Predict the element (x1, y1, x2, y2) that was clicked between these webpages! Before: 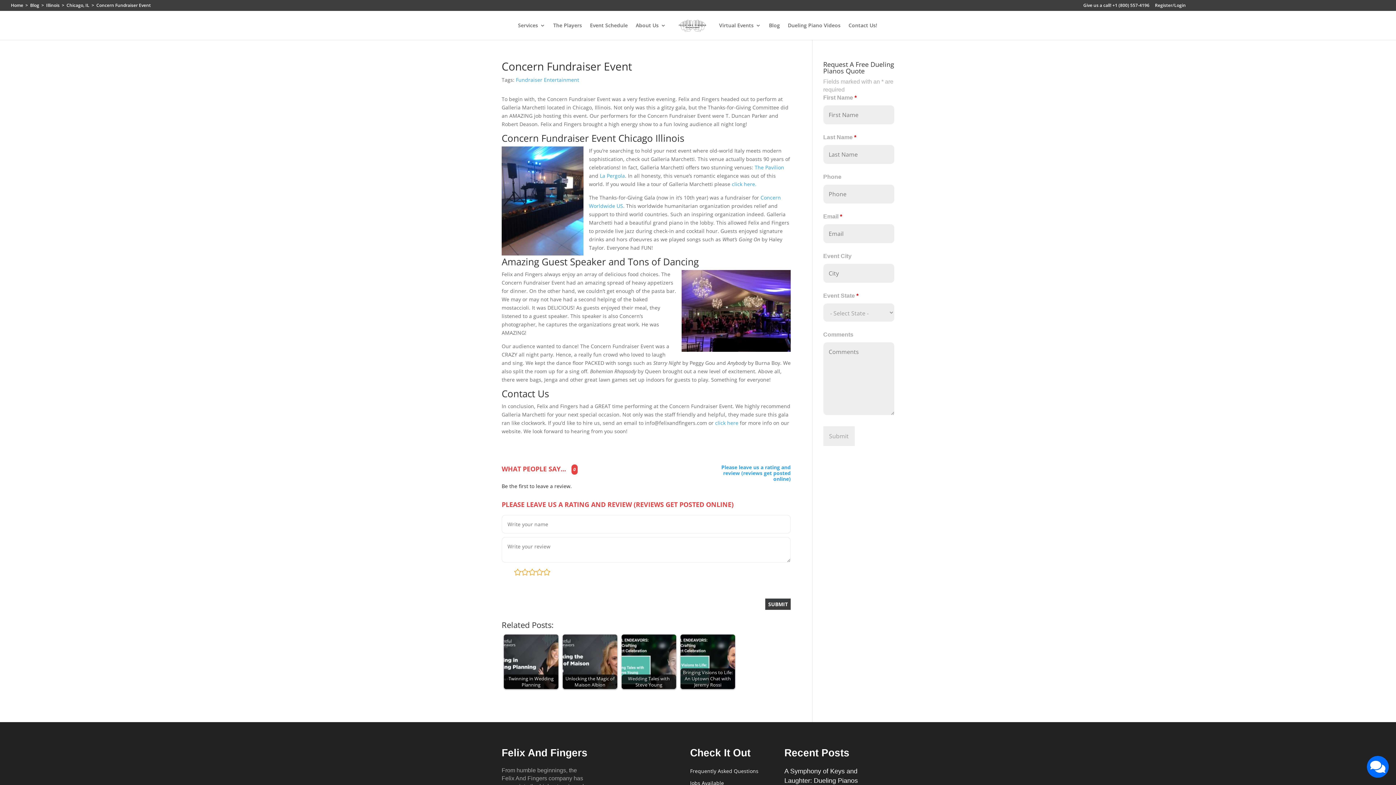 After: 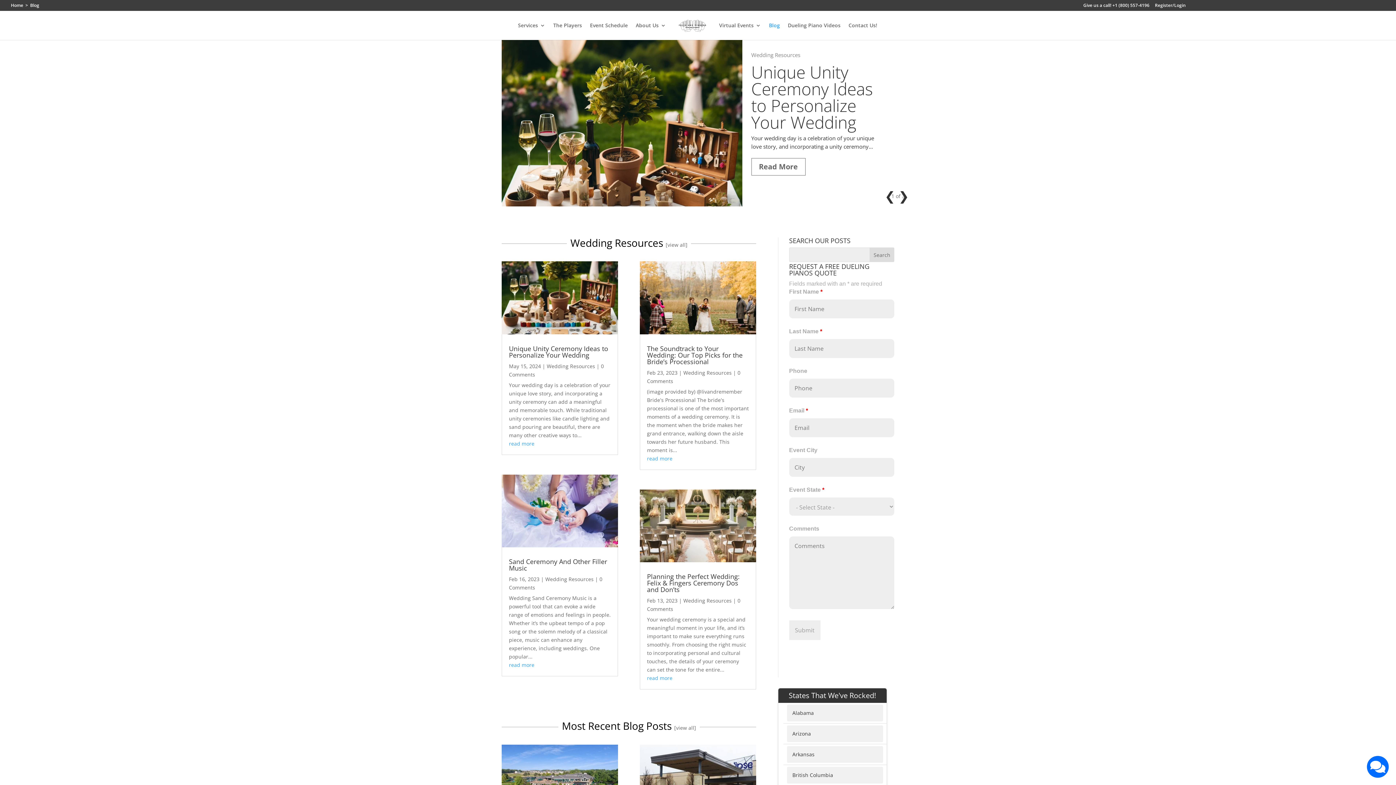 Action: label: Blog bbox: (30, 2, 39, 8)